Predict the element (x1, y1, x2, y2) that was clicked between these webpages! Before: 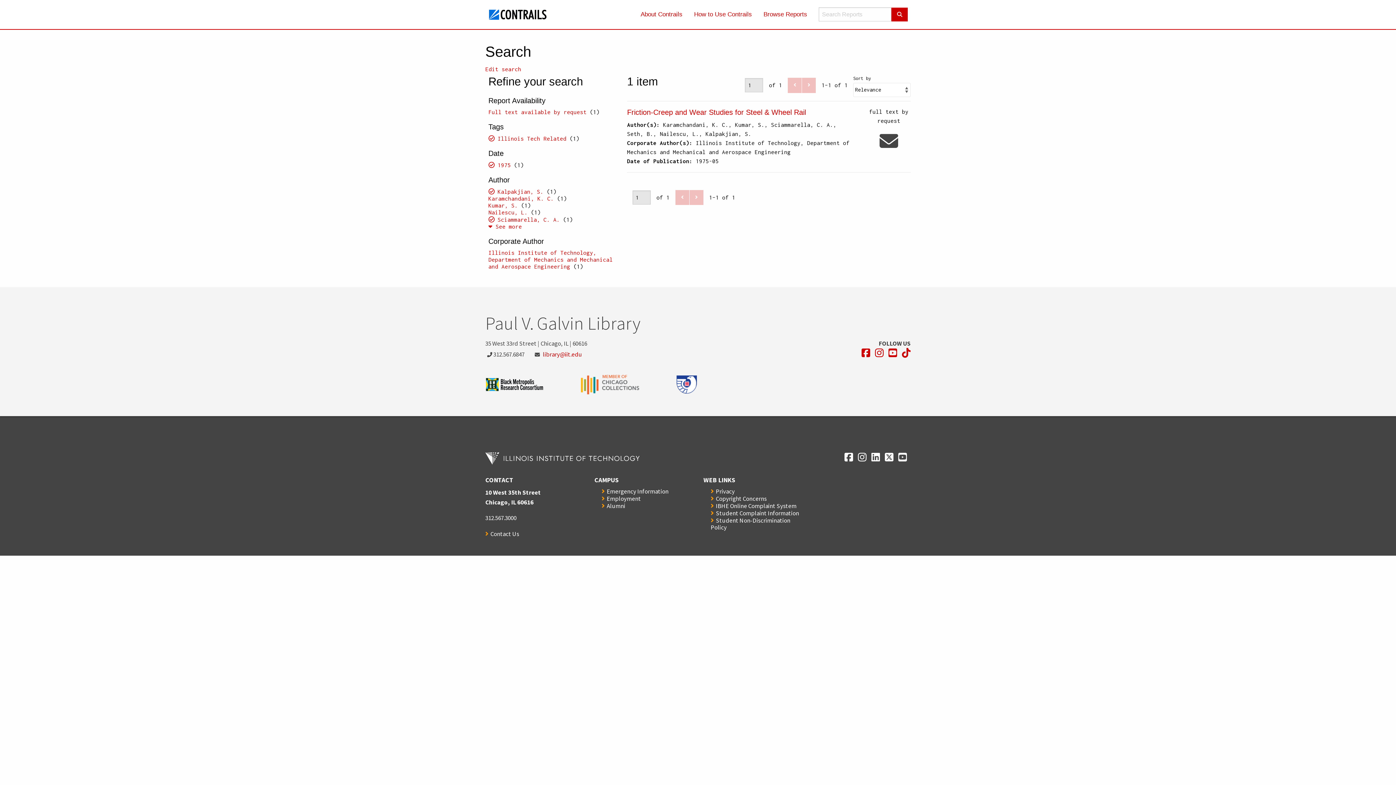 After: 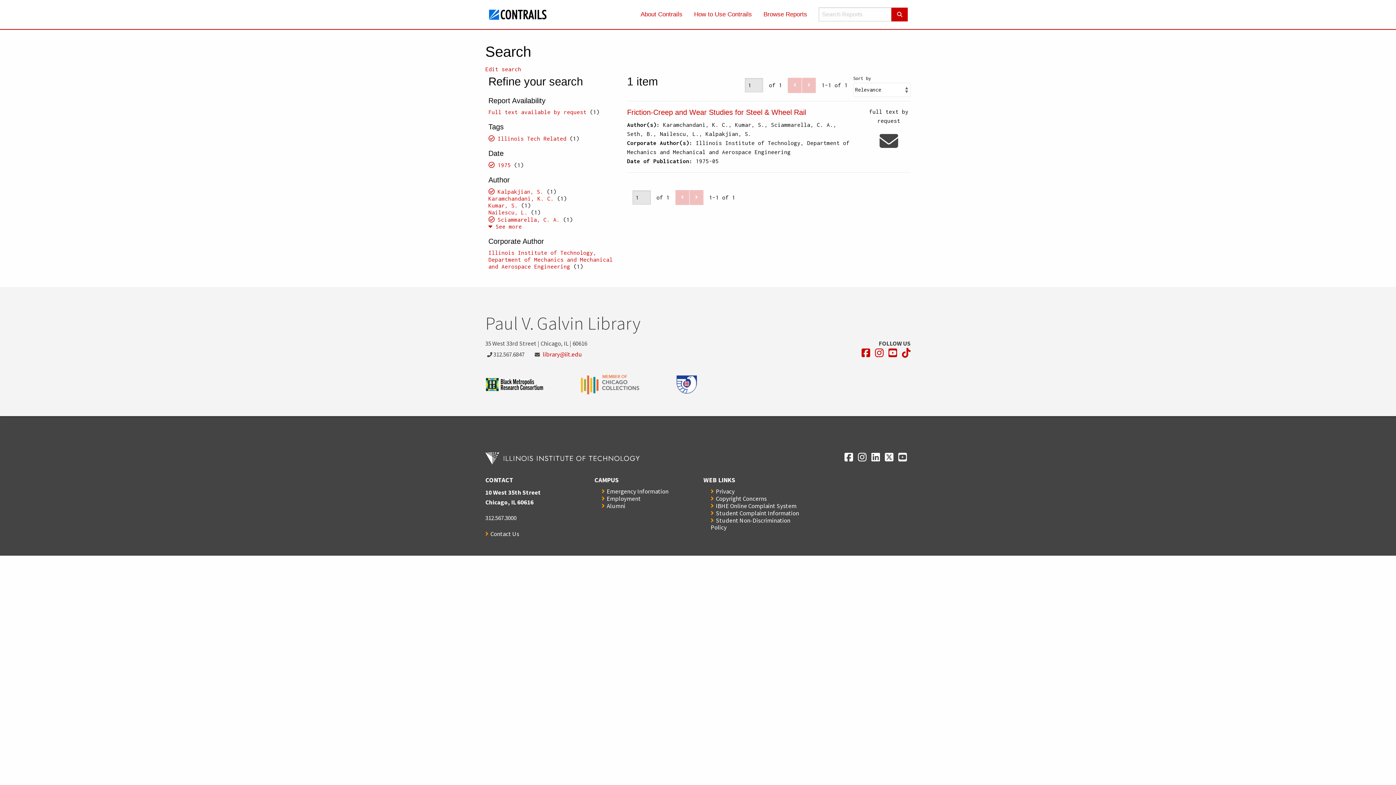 Action: label: Opens in a new window bbox: (898, 452, 907, 462)